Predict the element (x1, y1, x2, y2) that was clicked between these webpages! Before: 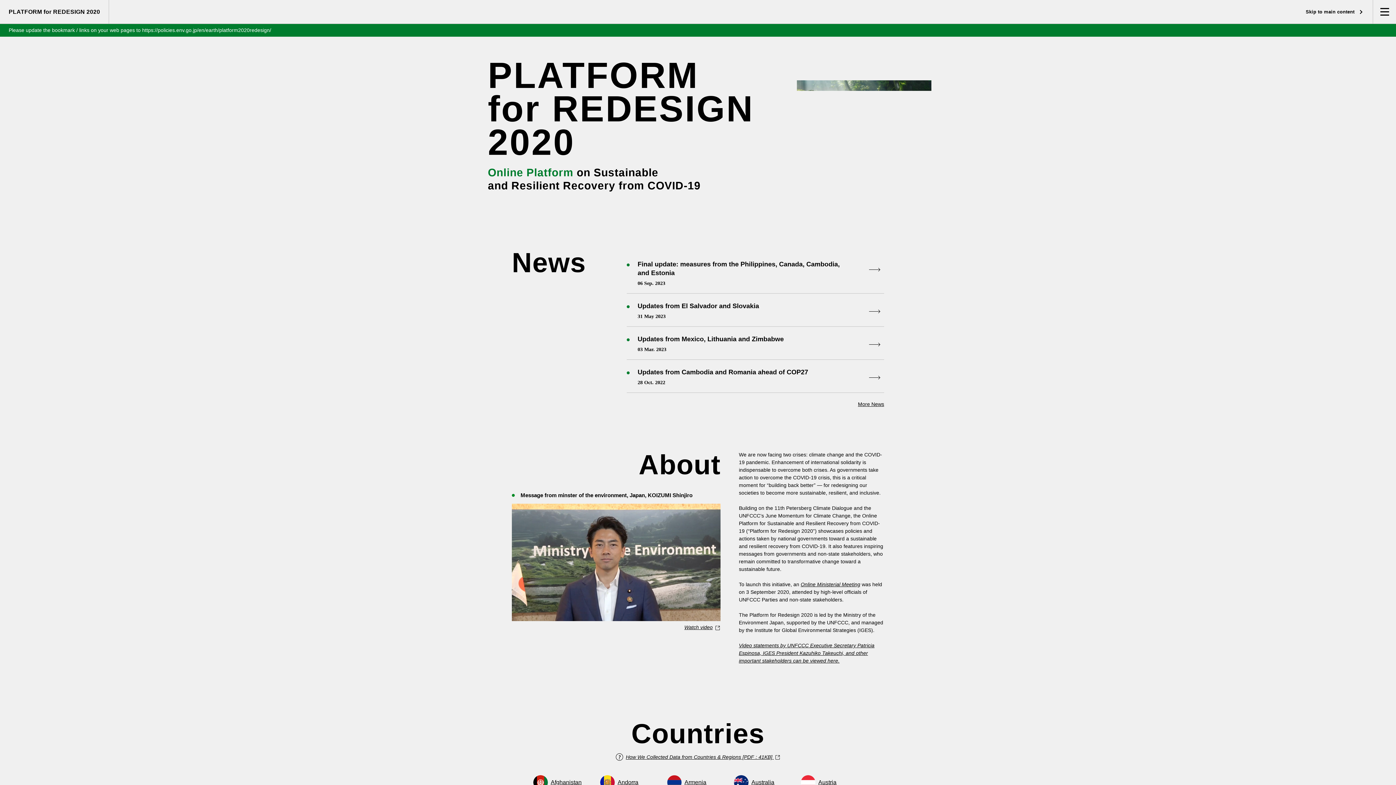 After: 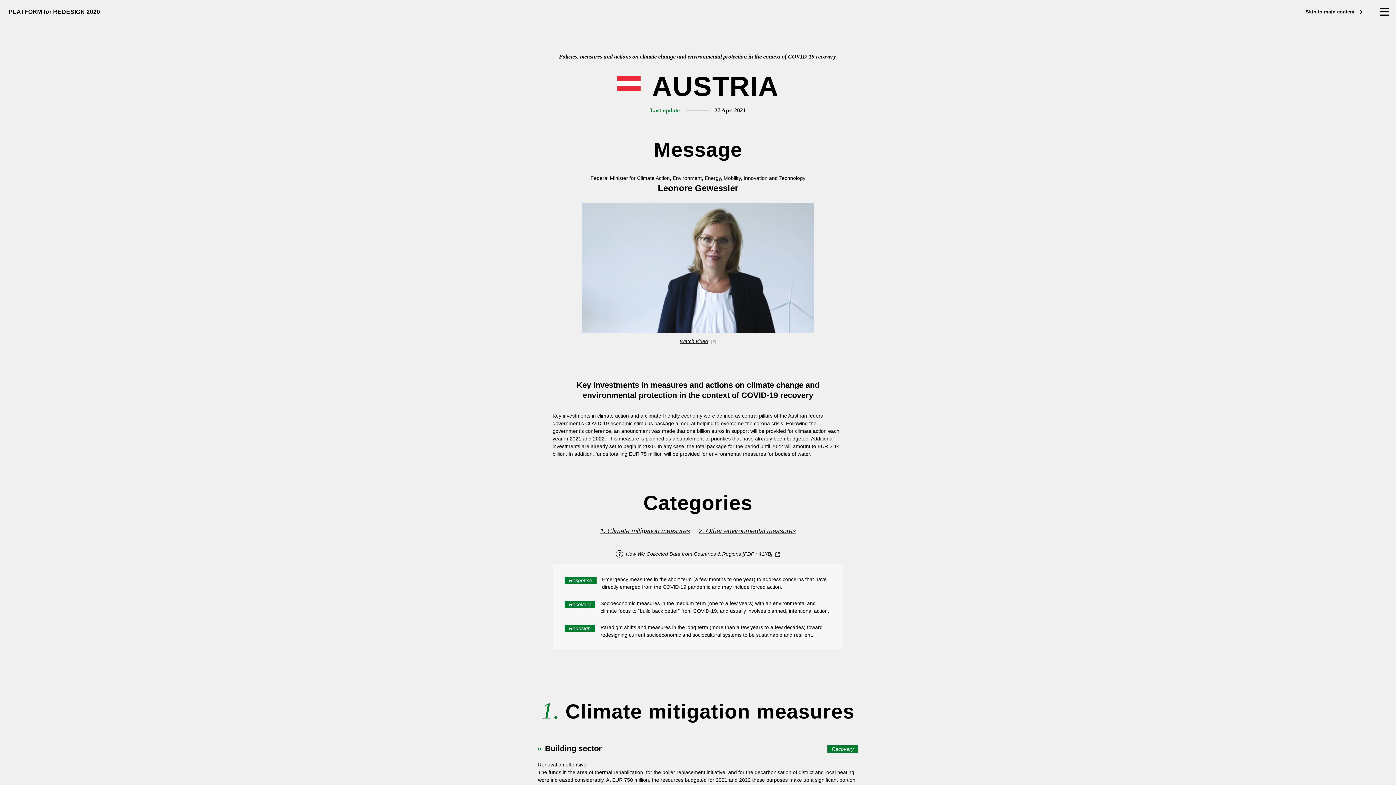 Action: bbox: (801, 775, 862, 790) label: Austria